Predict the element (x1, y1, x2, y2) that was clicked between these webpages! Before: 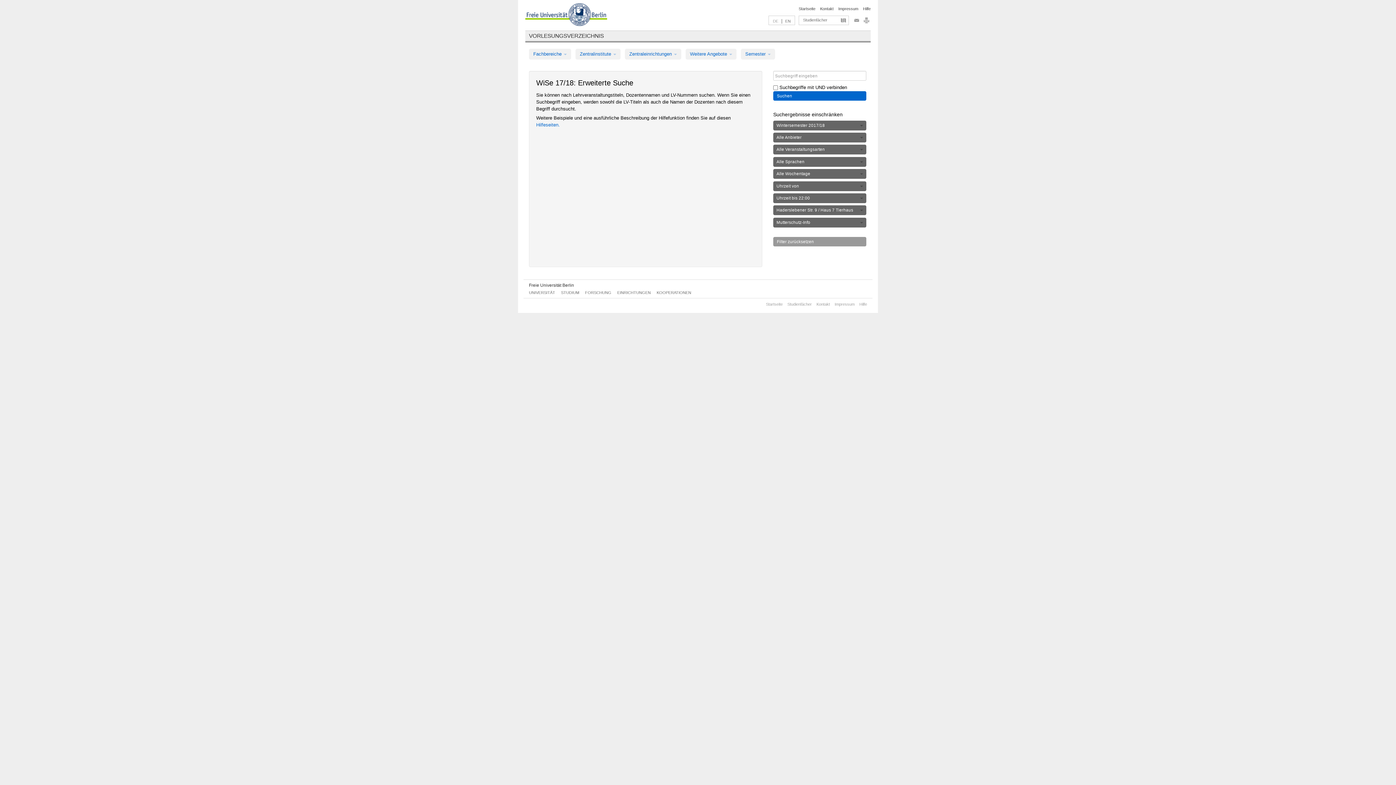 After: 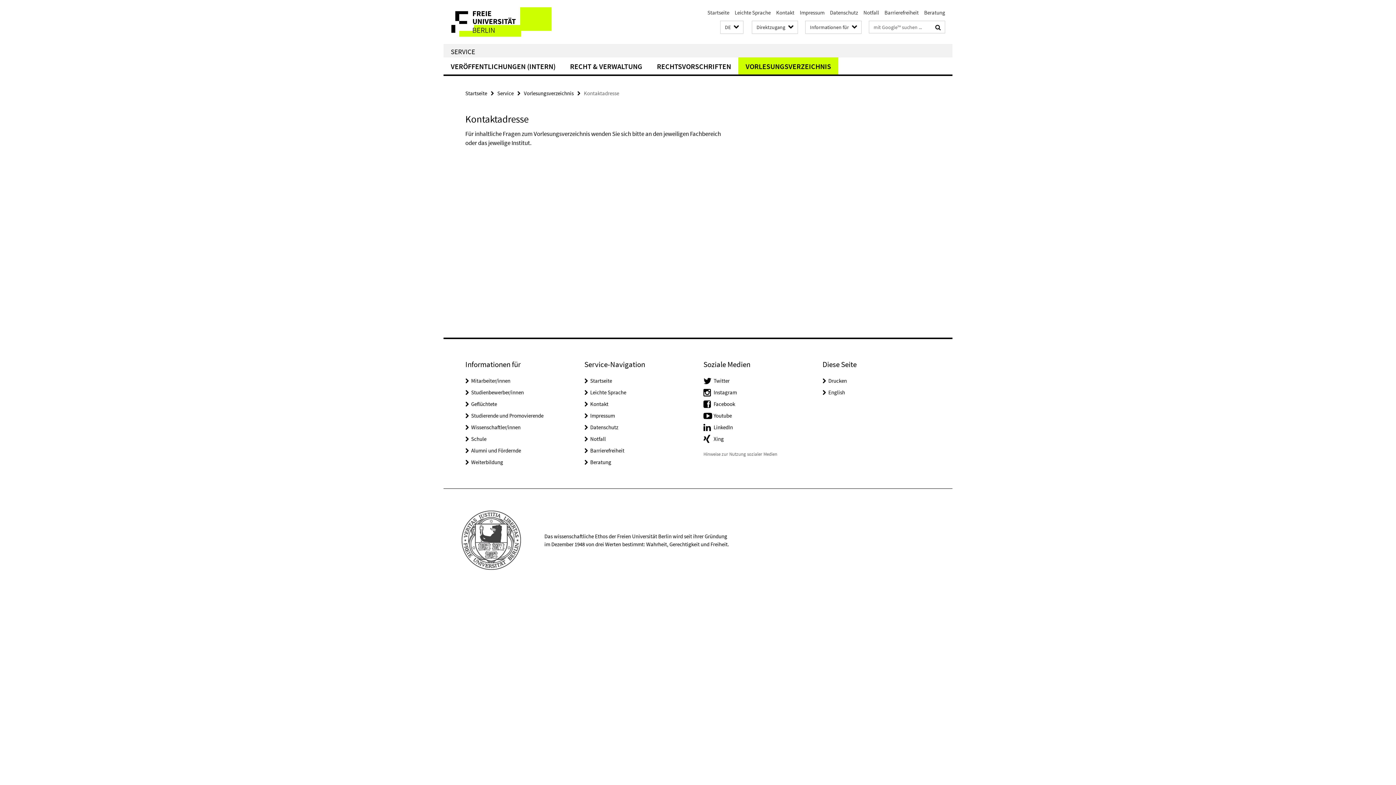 Action: label: Kontakt bbox: (820, 6, 833, 10)